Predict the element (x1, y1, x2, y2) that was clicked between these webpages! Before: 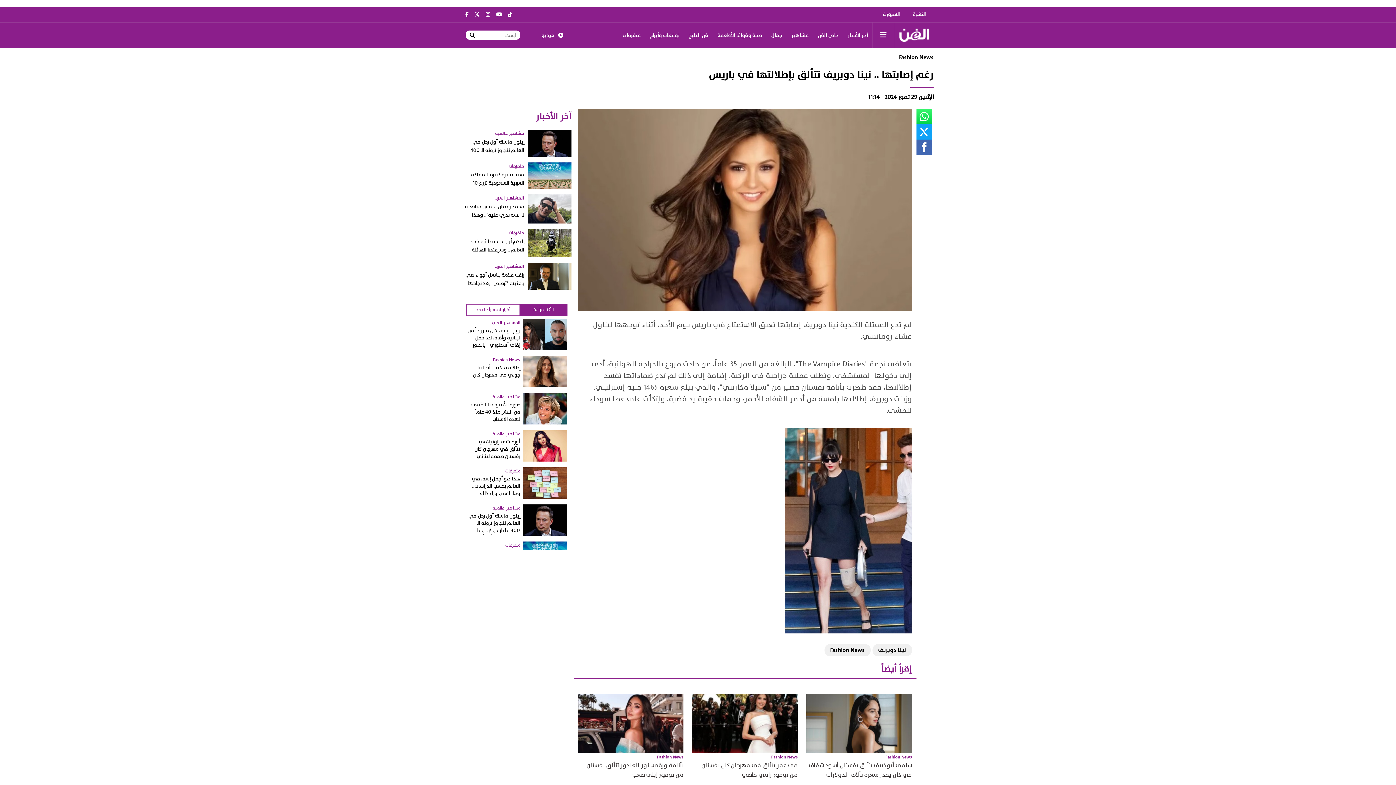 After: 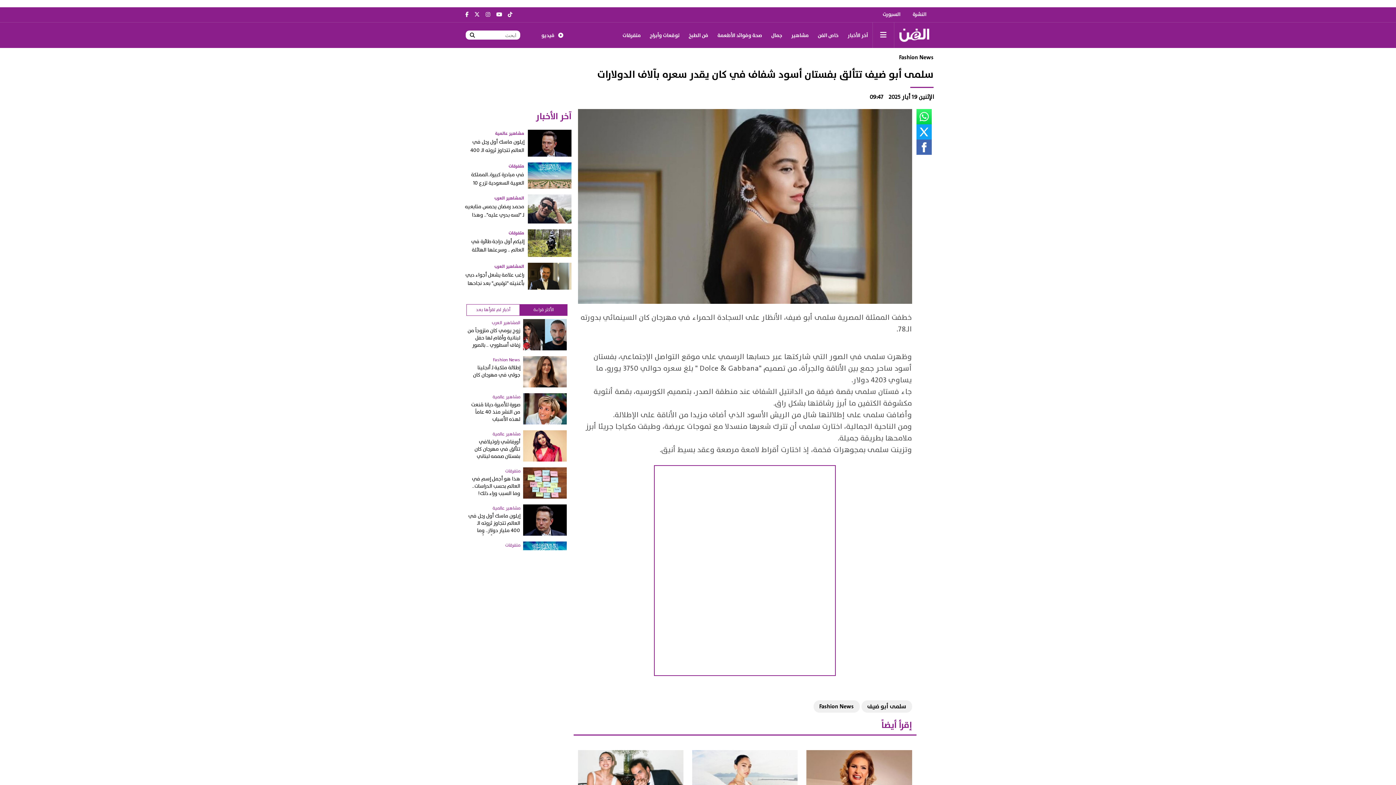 Action: bbox: (806, 694, 912, 787) label: Fashion News
سلمى أبو ضيف تتألق بفستان أسود شفاف في كان يقدر سعره بآلاف الدولارات